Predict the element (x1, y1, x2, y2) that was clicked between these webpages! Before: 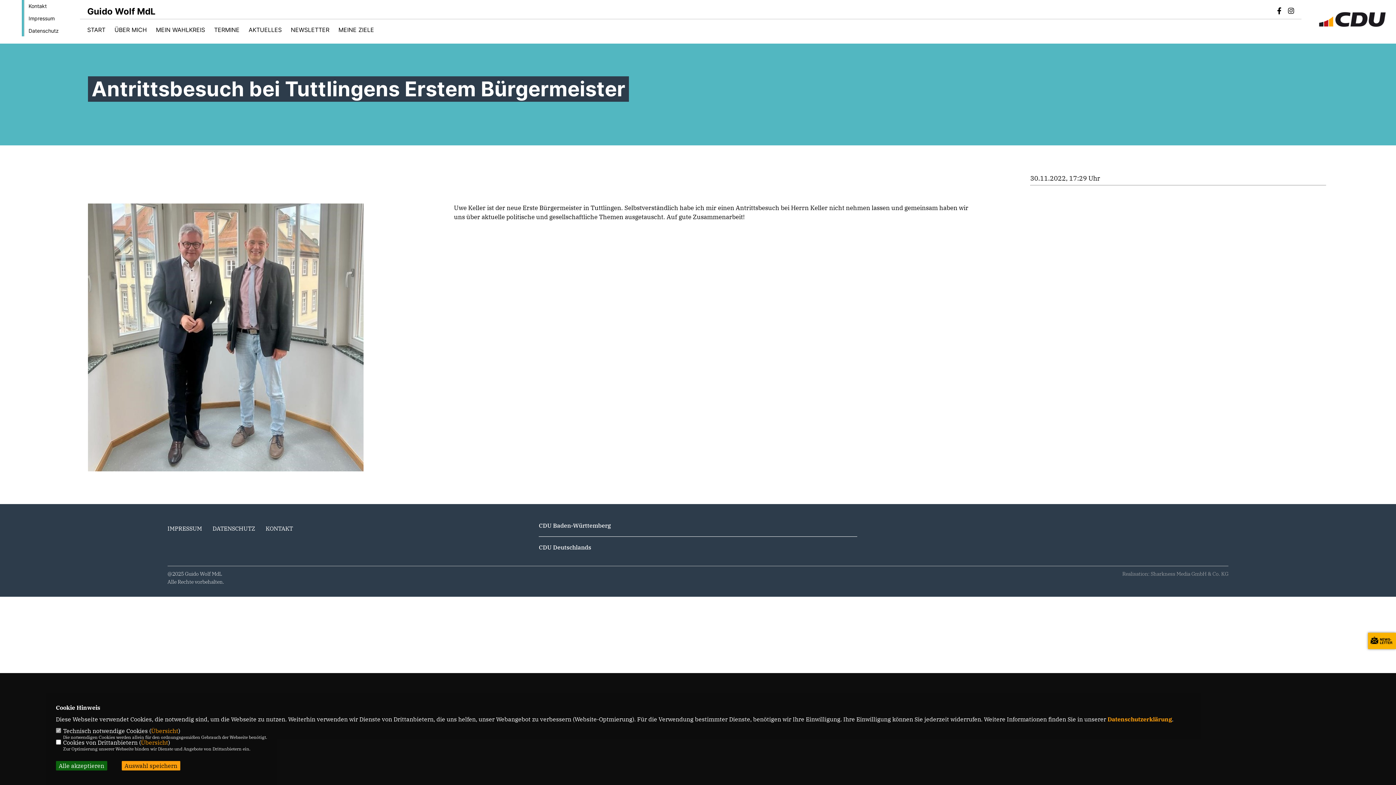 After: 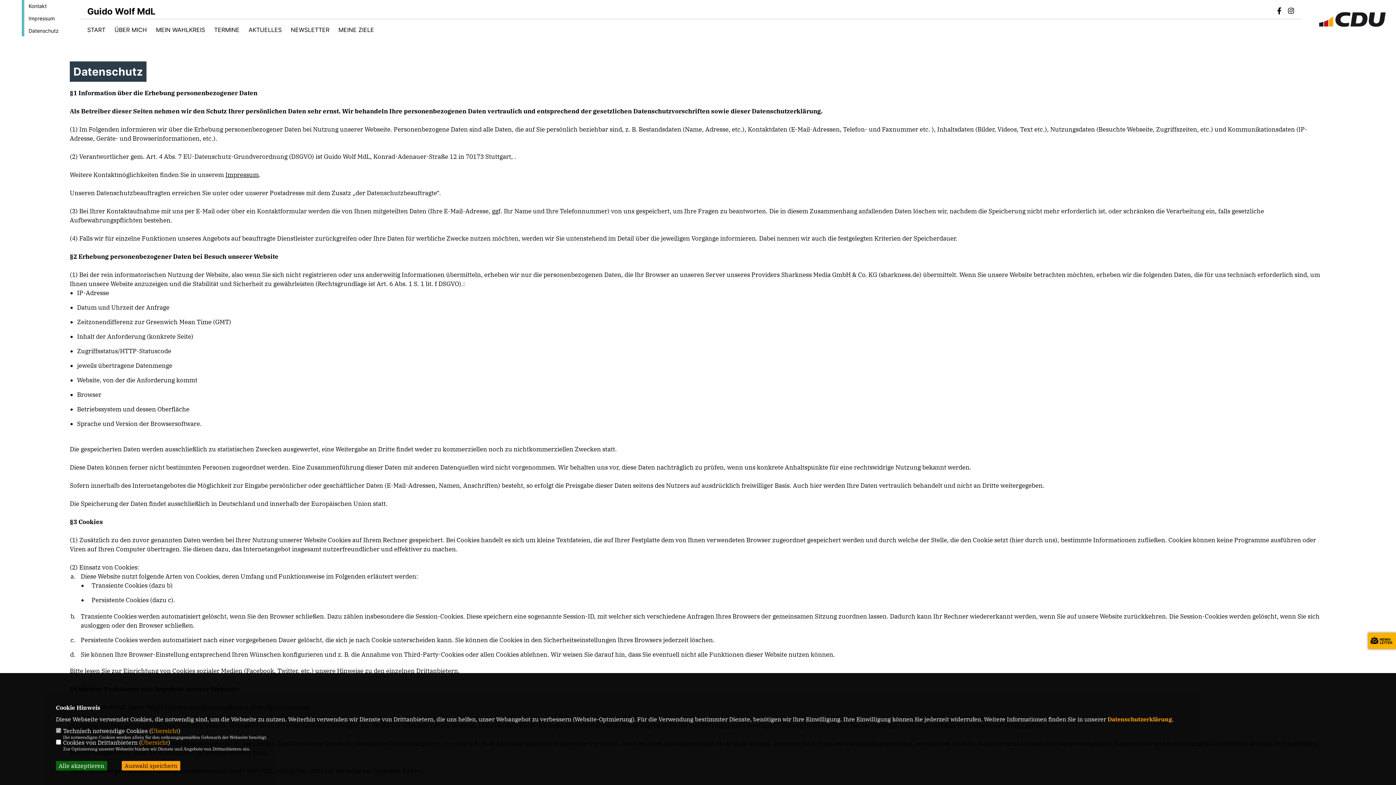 Action: label: Datenschutz bbox: (28, 27, 58, 33)